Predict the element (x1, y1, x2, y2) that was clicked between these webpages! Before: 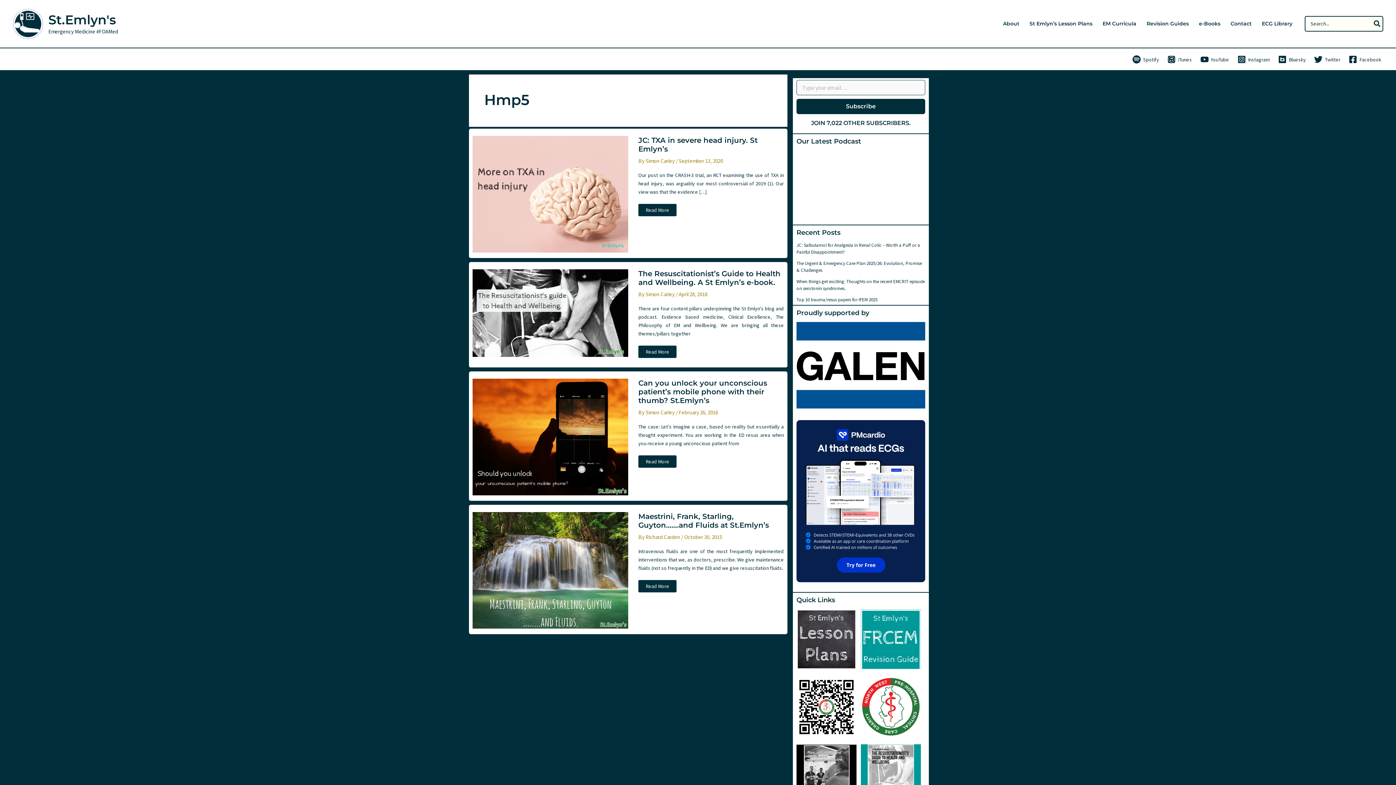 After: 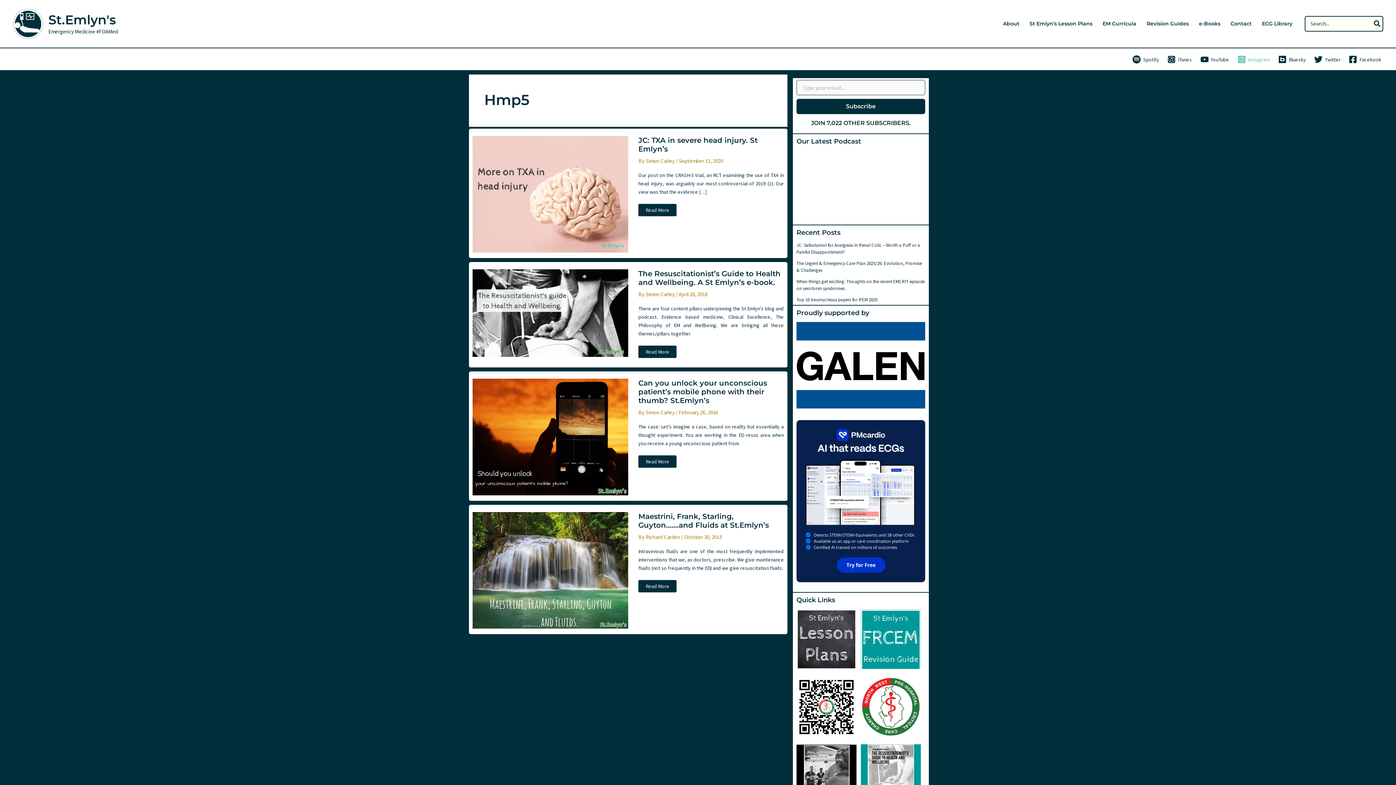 Action: bbox: (1235, 55, 1272, 63) label: Instagram